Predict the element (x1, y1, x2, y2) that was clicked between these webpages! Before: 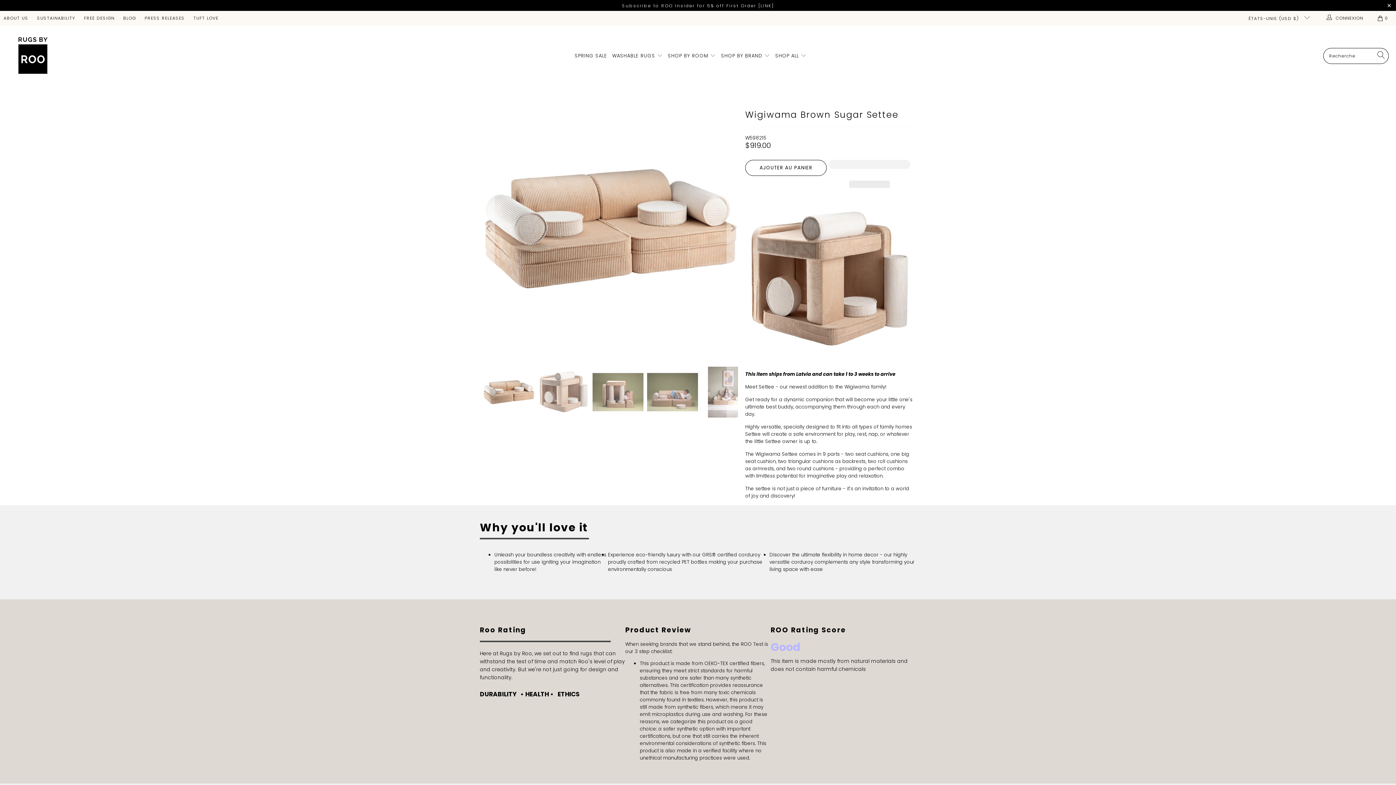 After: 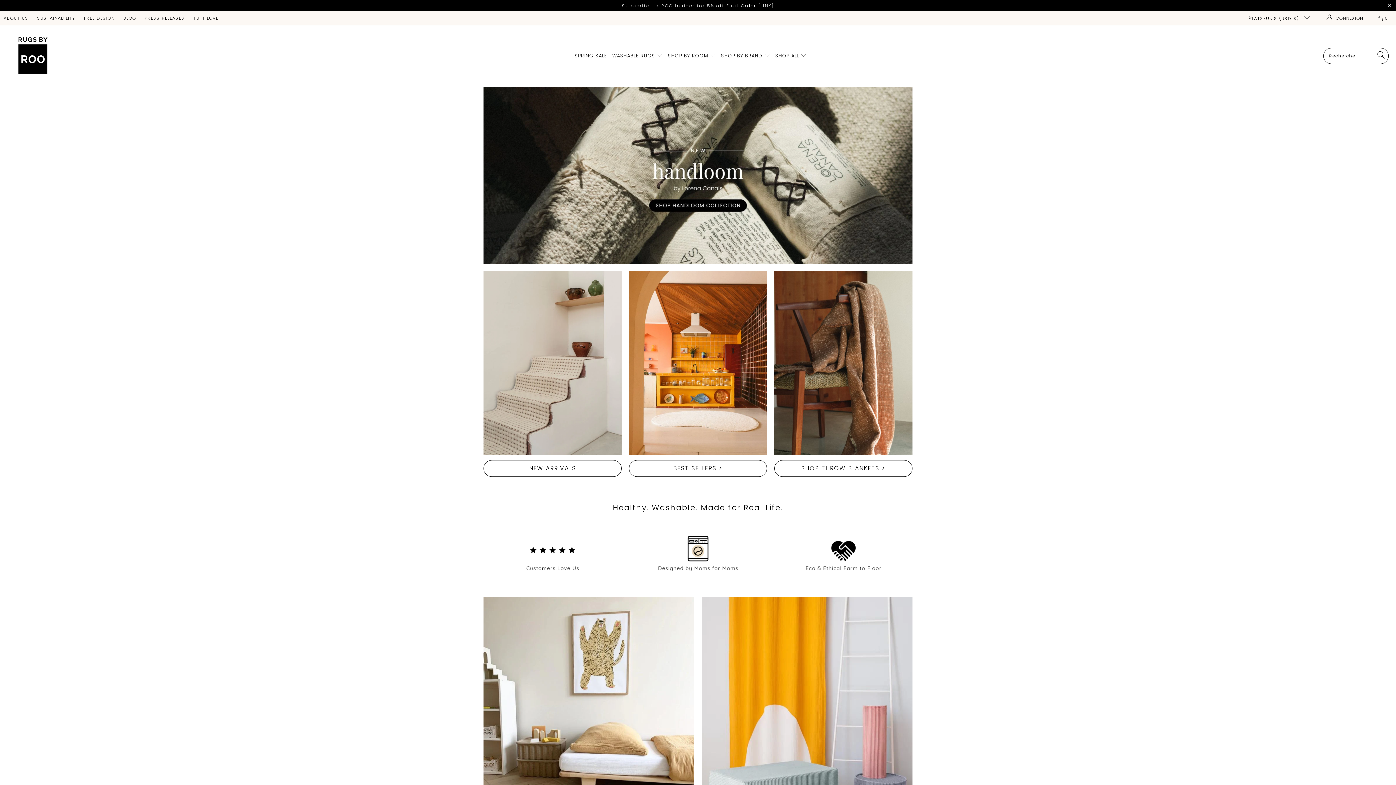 Action: bbox: (7, 29, 58, 83)